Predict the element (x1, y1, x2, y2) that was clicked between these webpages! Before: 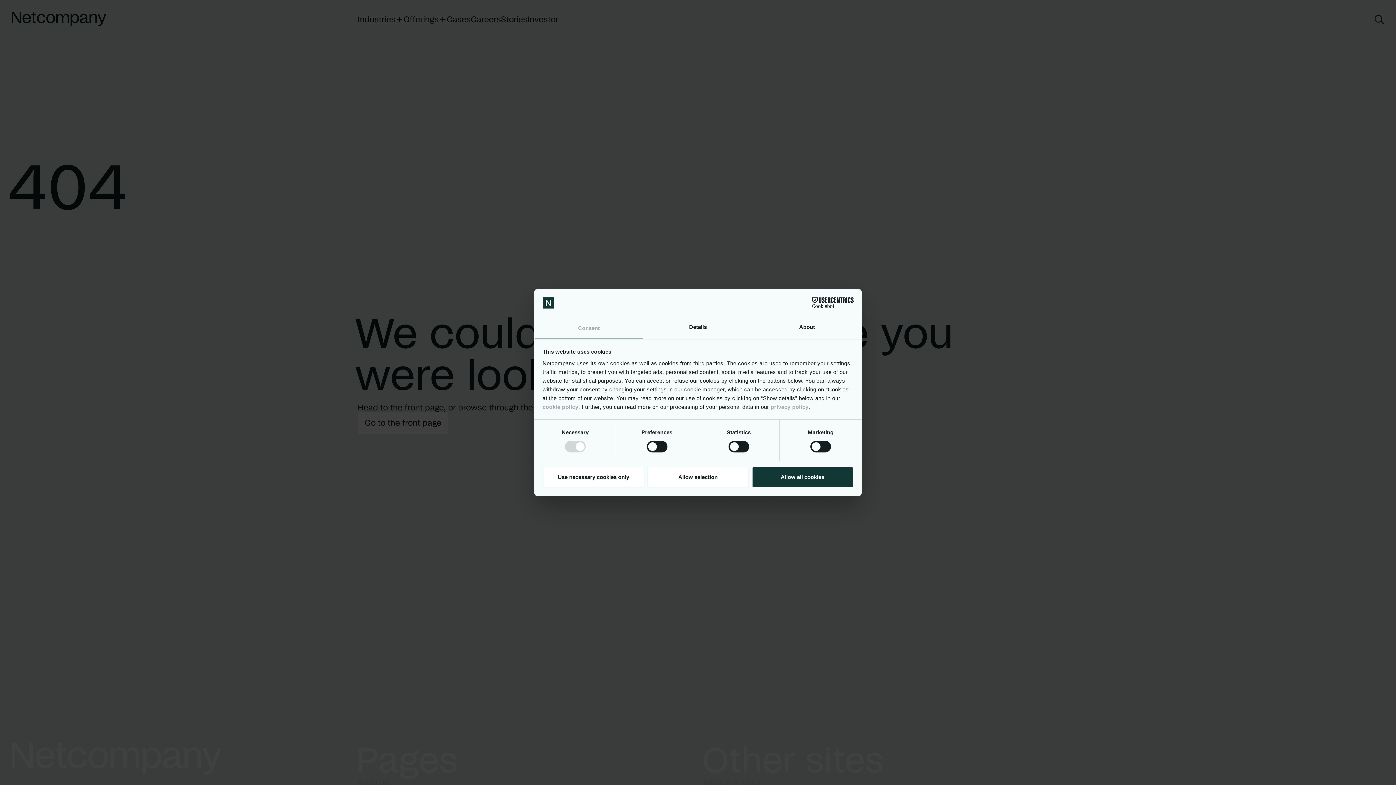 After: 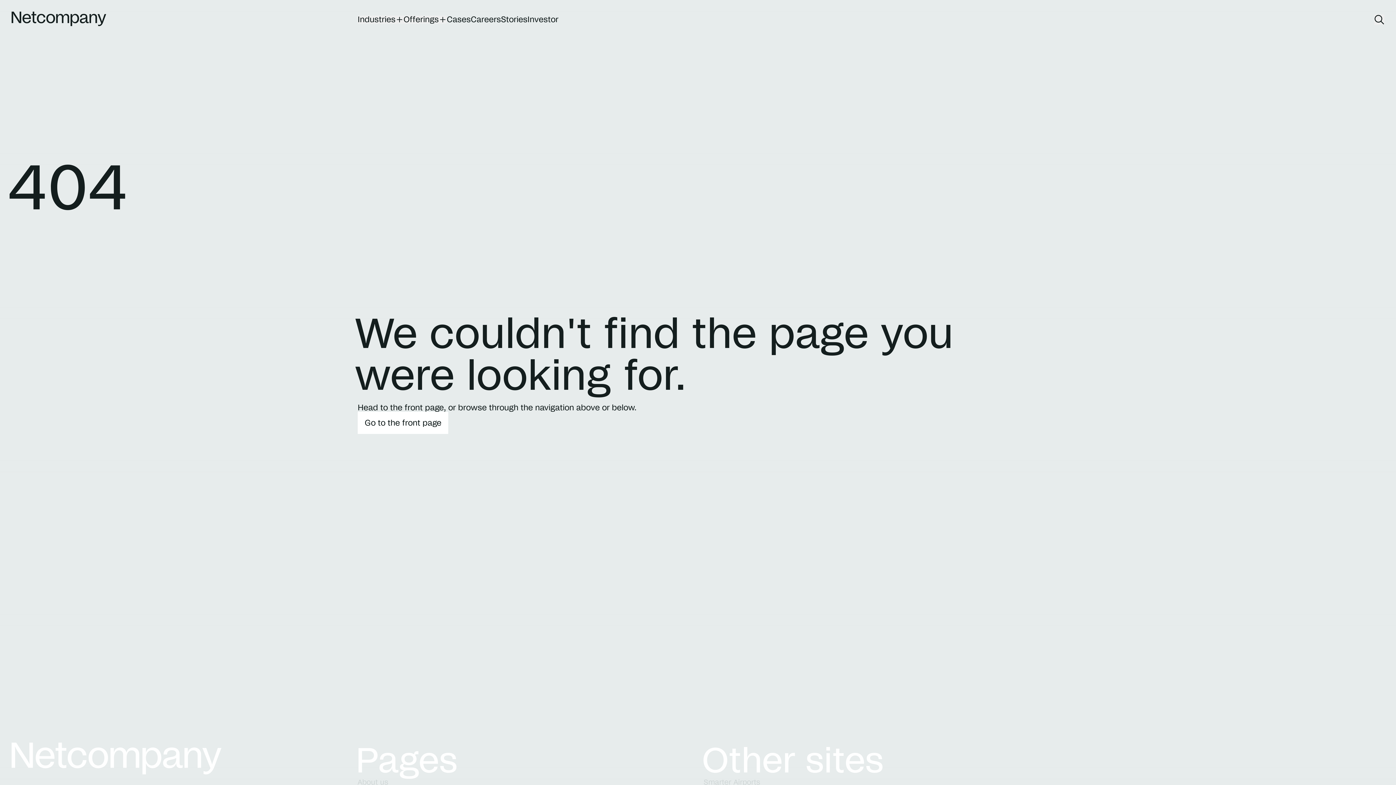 Action: bbox: (647, 466, 749, 487) label: Allow selection